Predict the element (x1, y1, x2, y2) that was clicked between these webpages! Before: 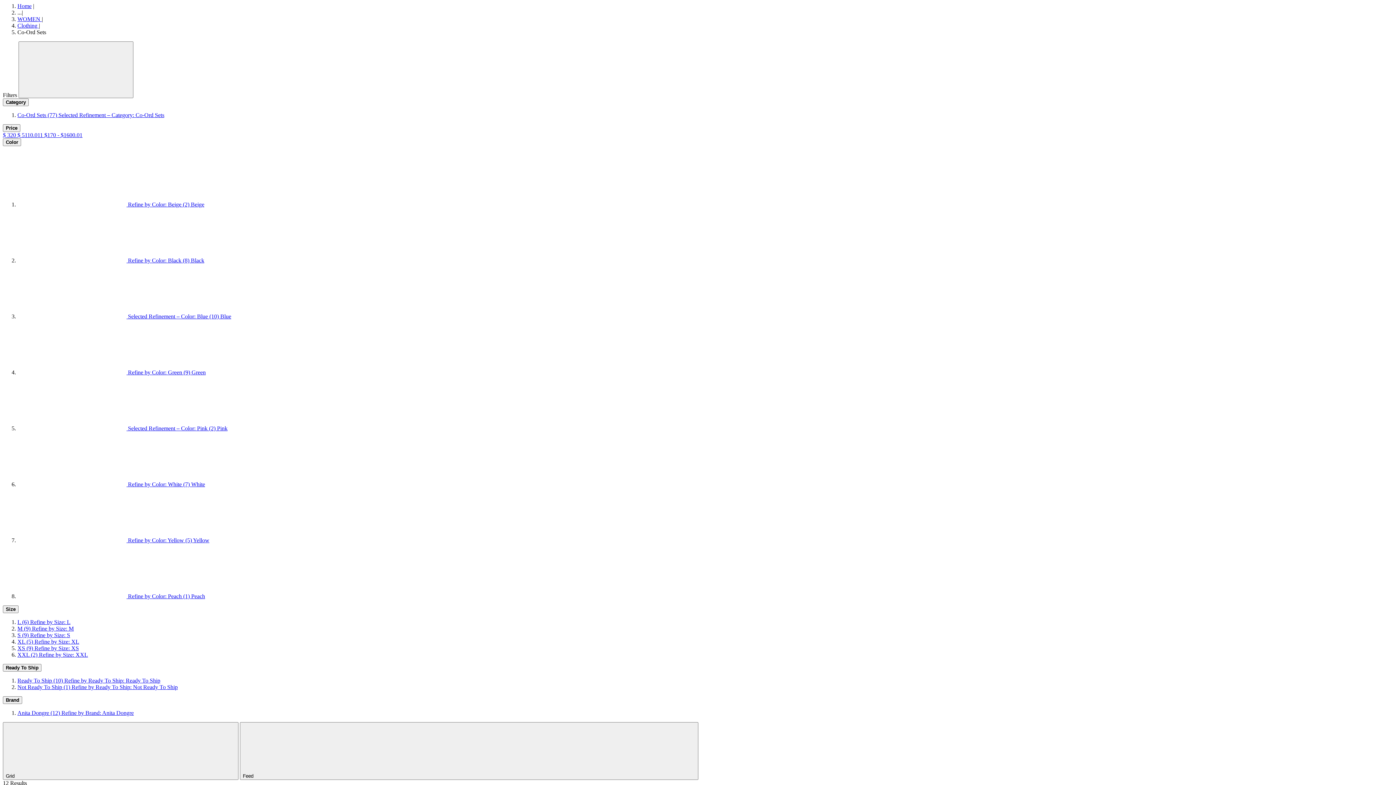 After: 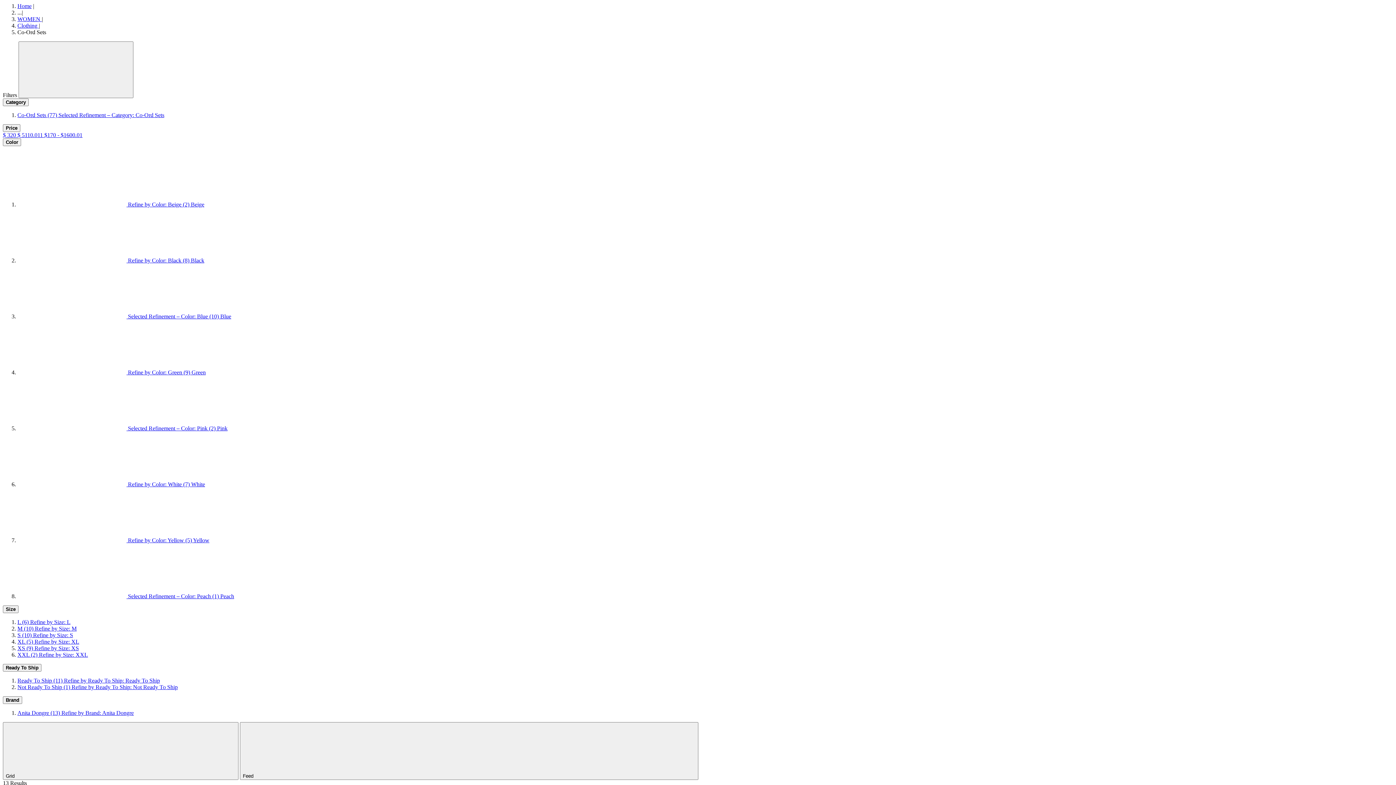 Action: label:  Refine by Color: Peach (1) Peach bbox: (17, 593, 205, 599)